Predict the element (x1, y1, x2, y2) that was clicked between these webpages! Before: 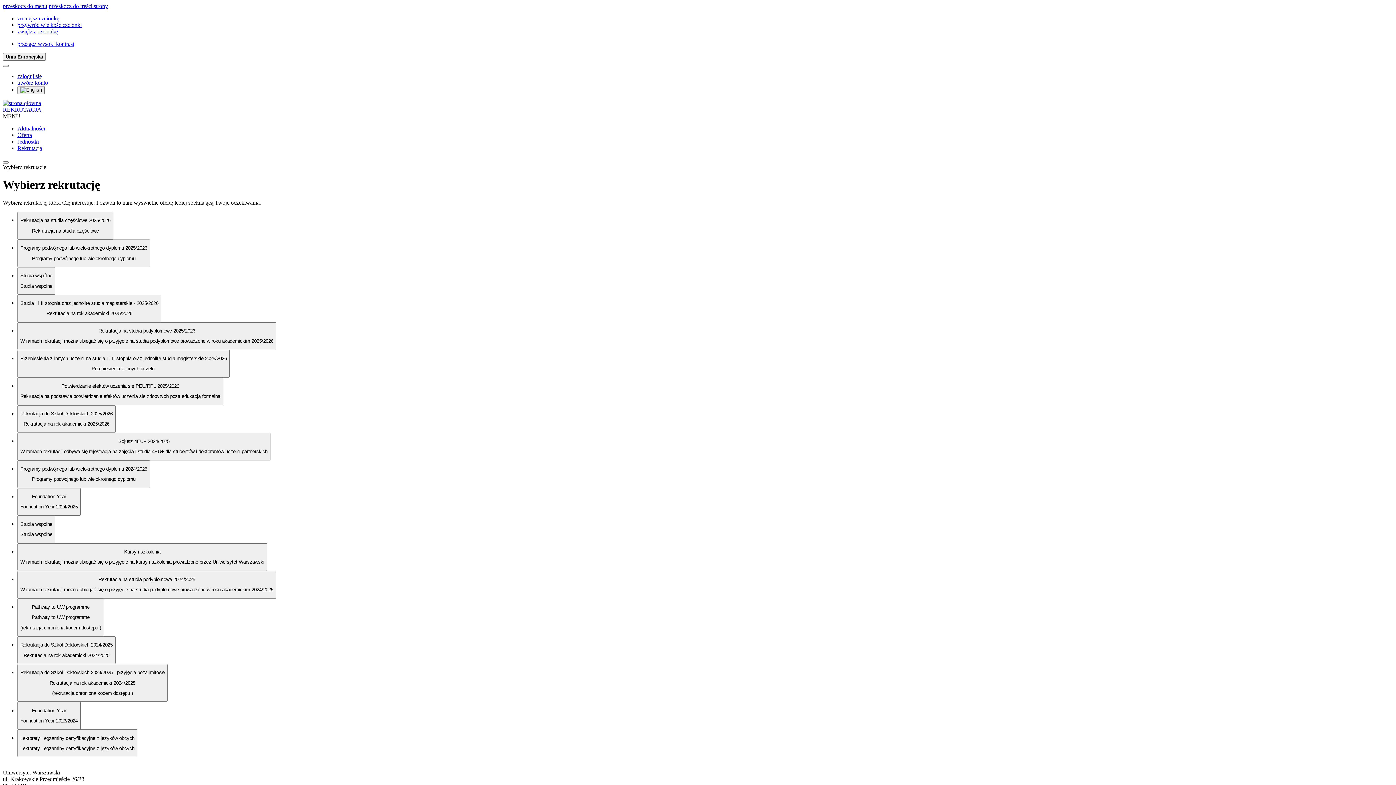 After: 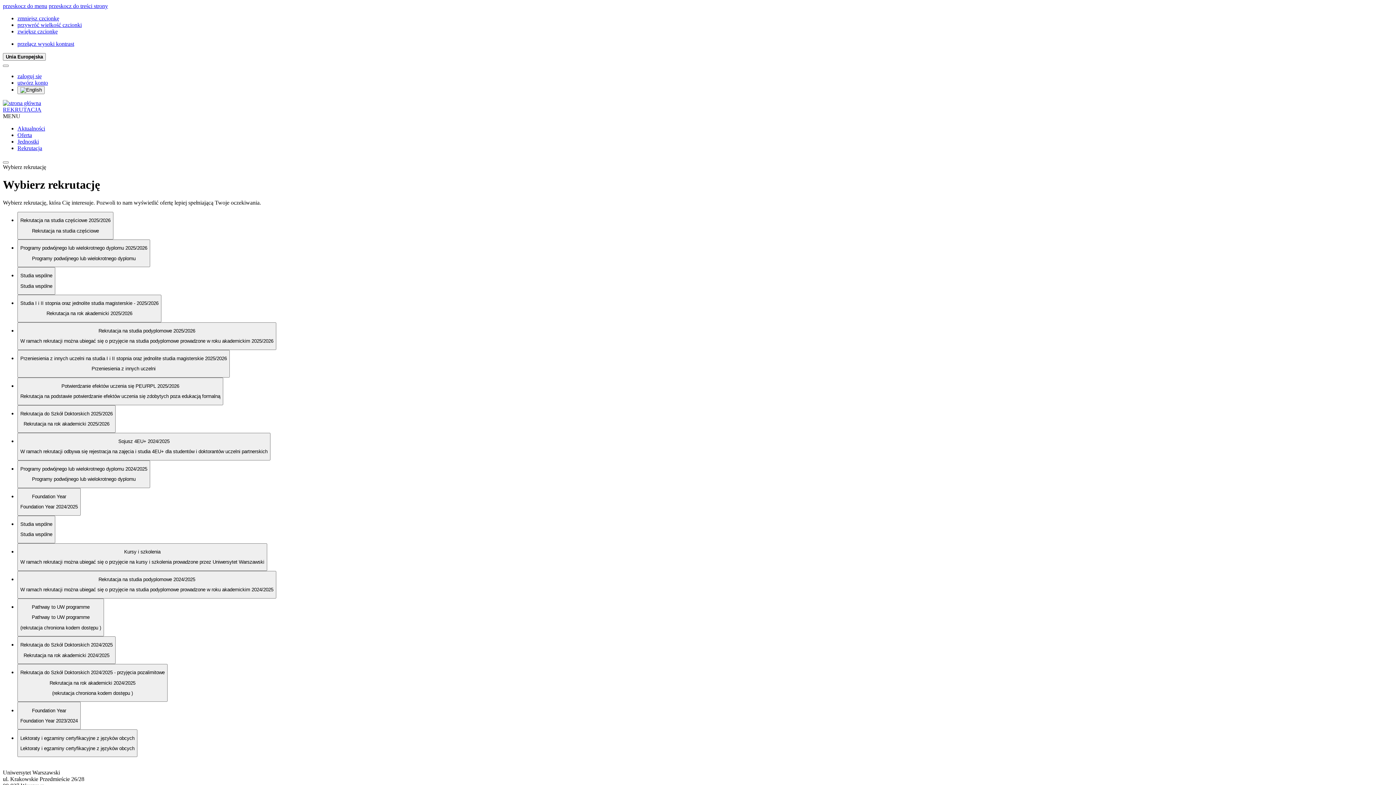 Action: bbox: (48, 2, 108, 9) label: przeskocz do treści strony